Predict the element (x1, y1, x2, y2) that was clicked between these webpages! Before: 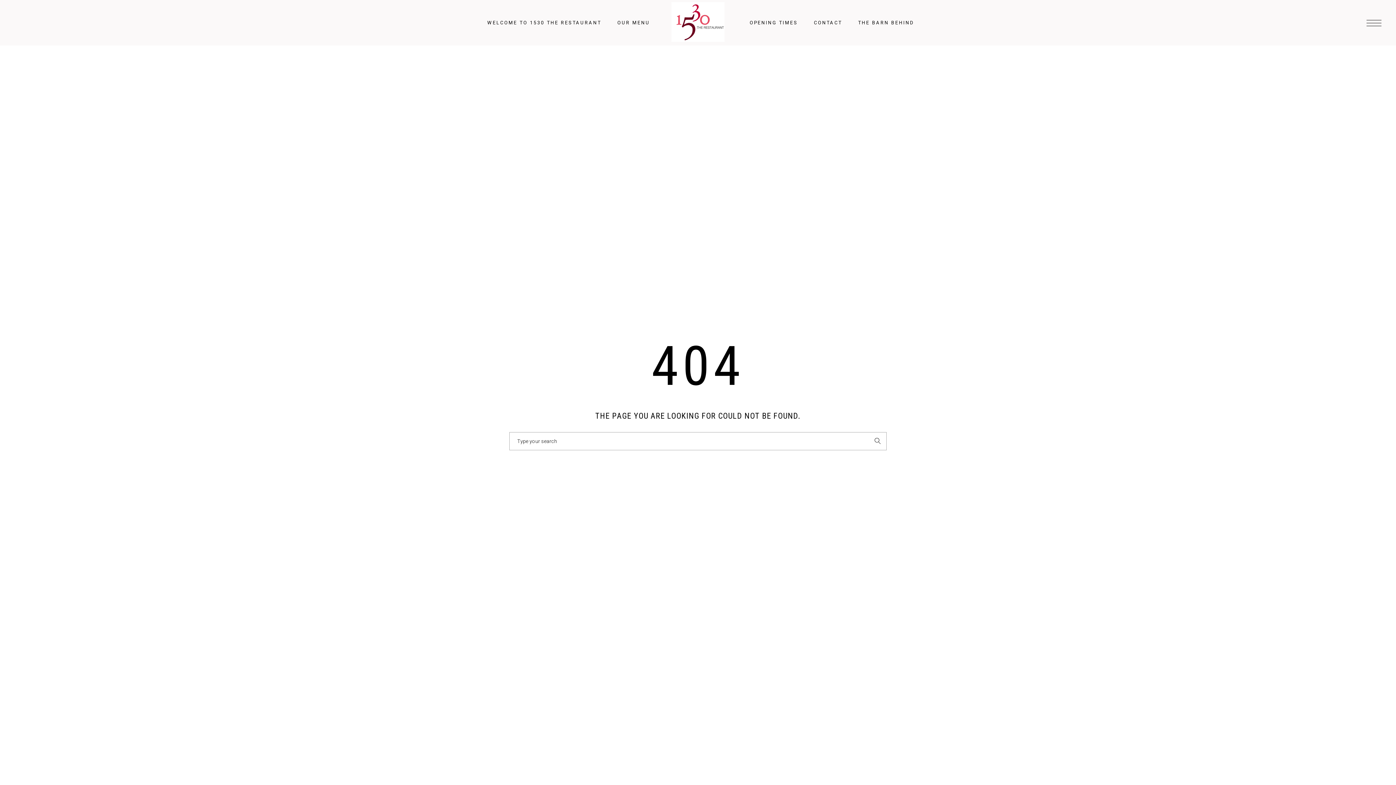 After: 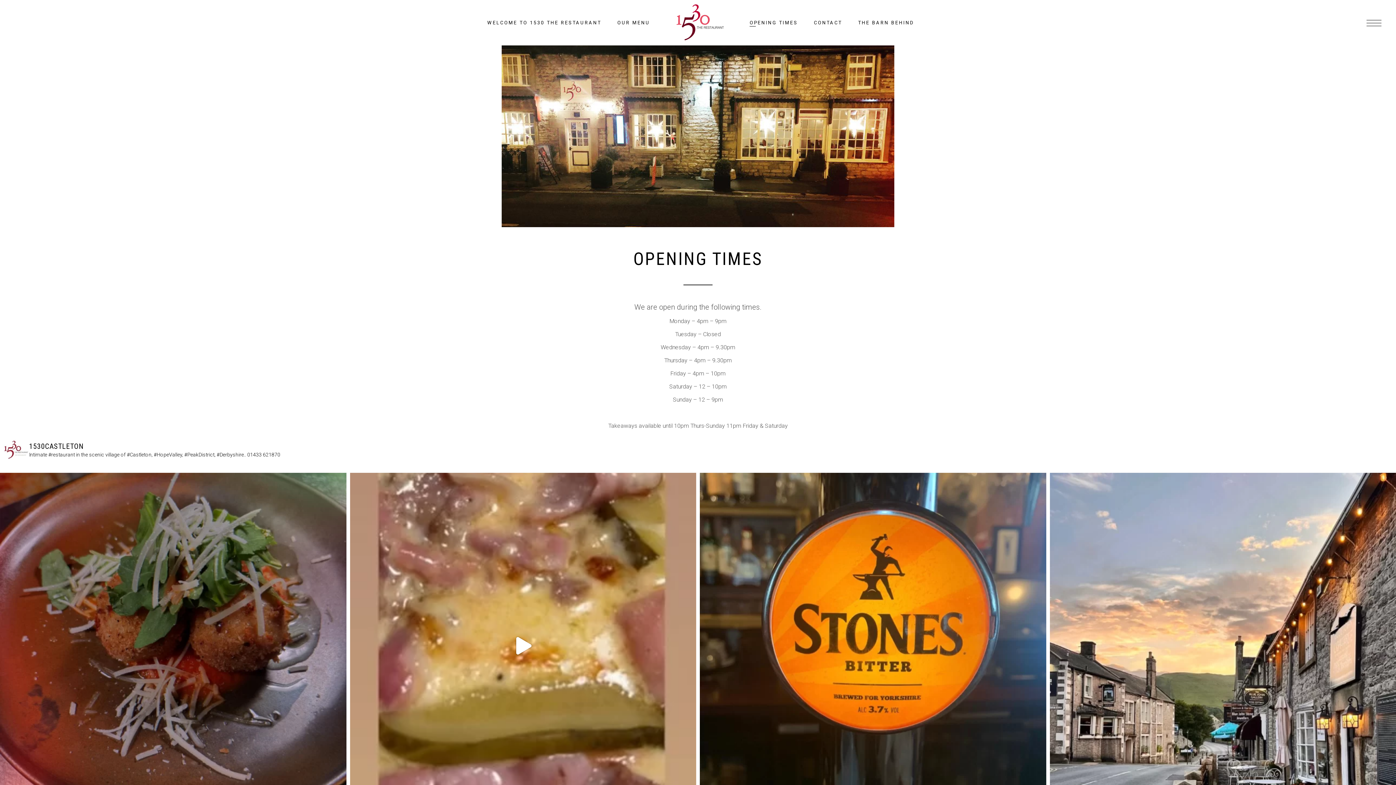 Action: bbox: (741, 0, 806, 45) label: OPENING TIMES